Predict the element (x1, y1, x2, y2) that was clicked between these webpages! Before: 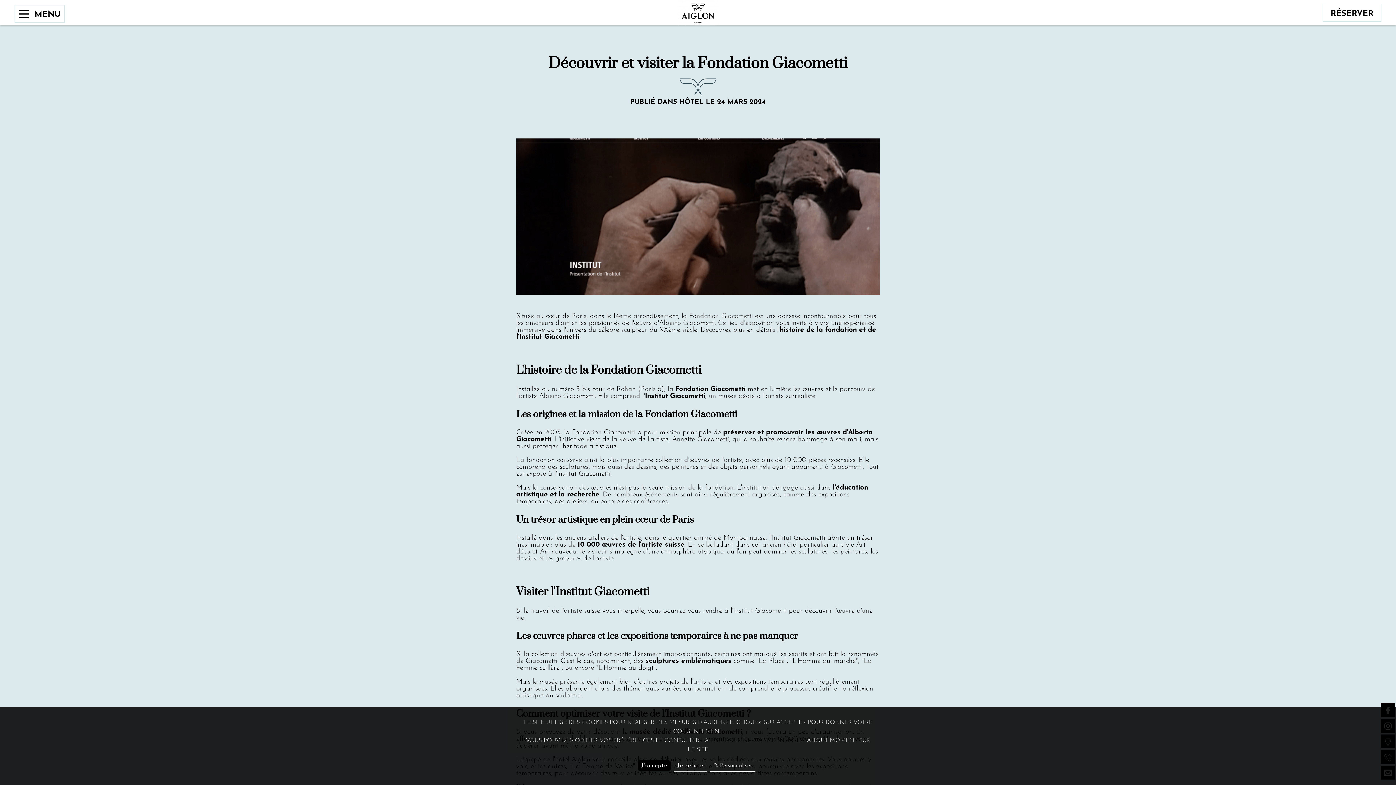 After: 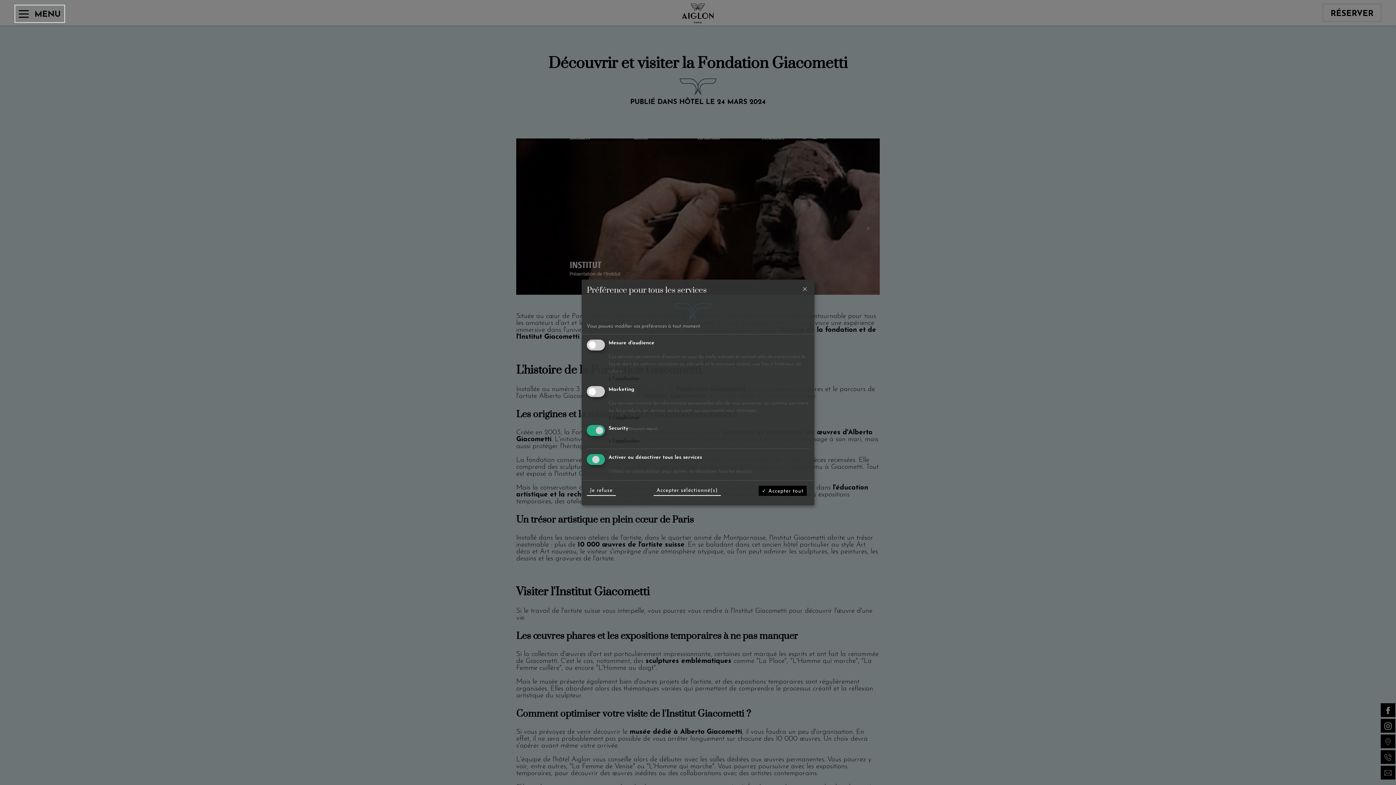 Action: label: ✎ Personnaliser bbox: (710, 760, 755, 772)